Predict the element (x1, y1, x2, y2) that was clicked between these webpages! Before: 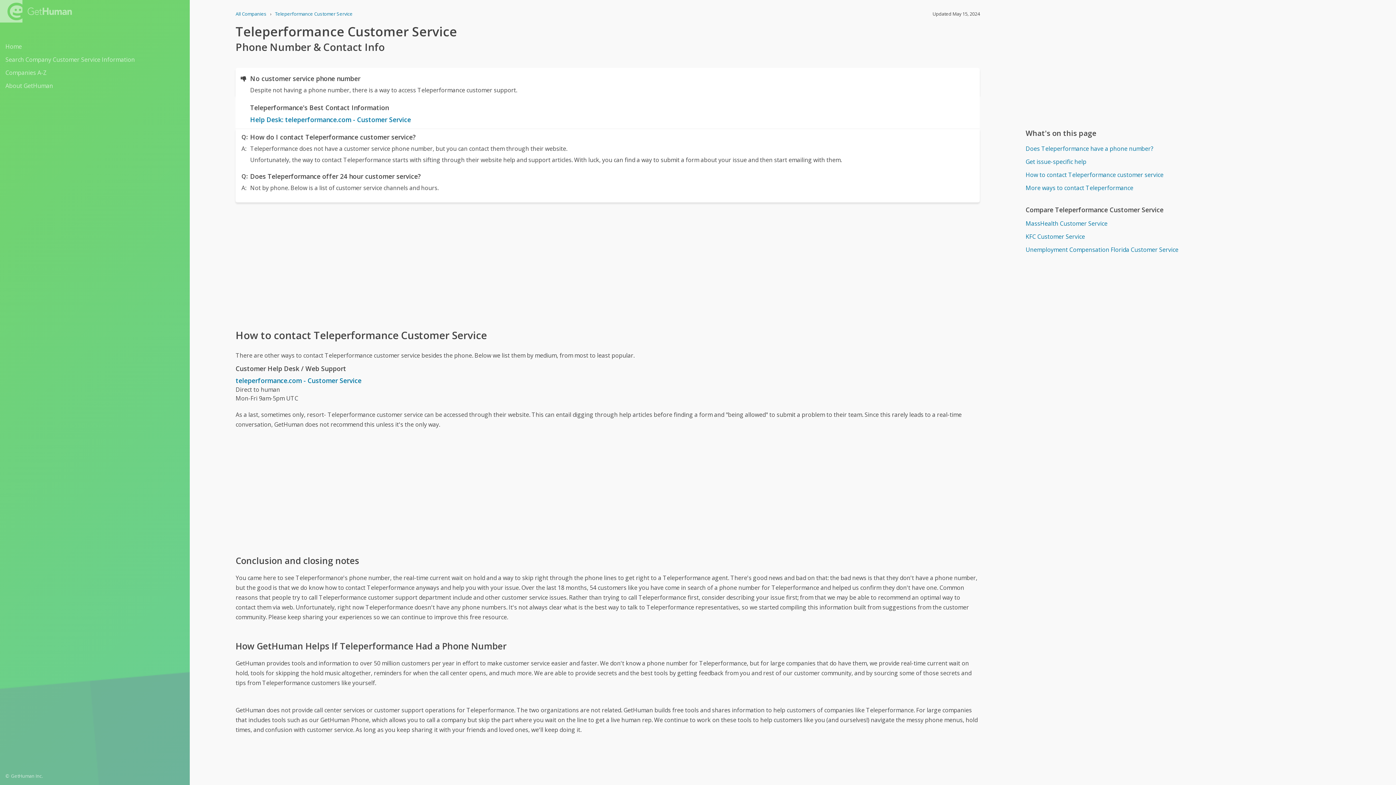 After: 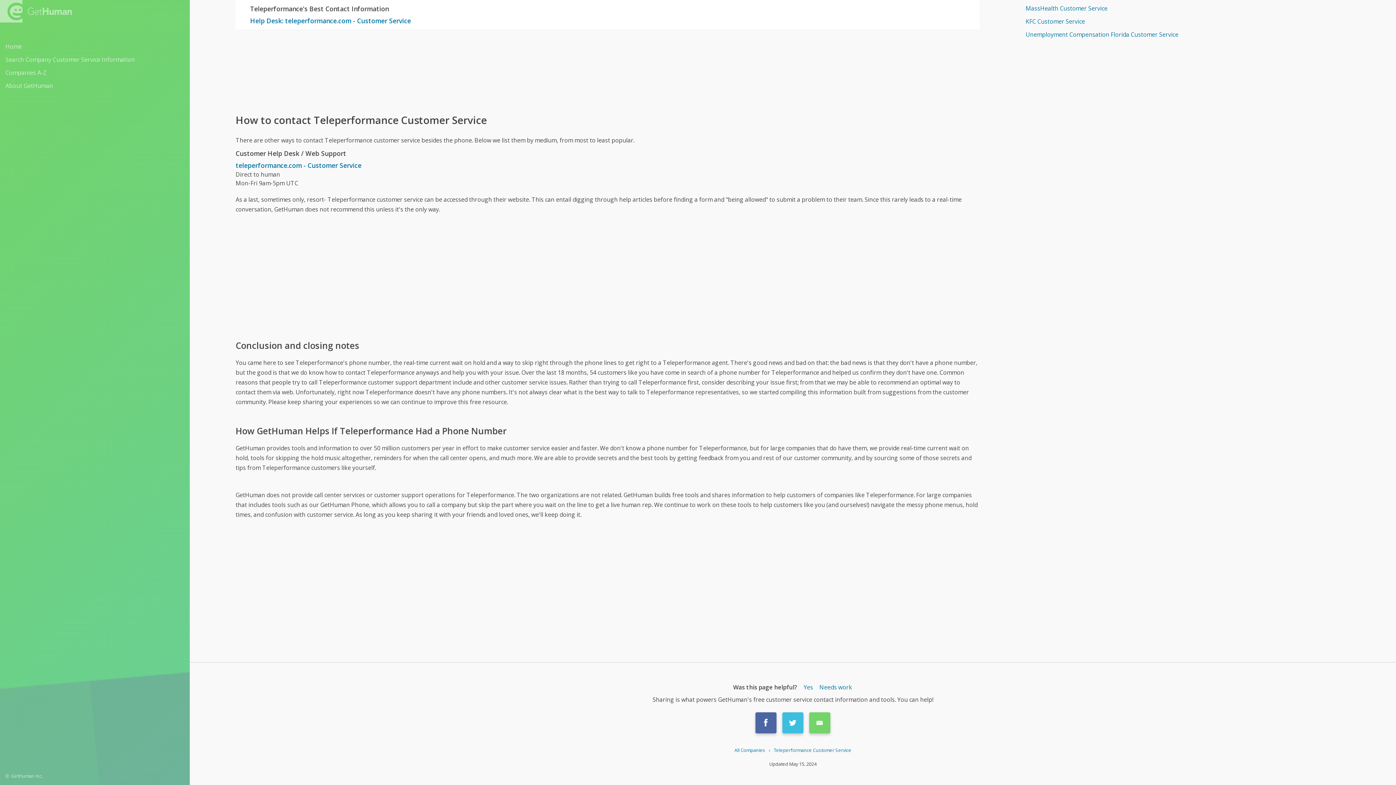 Action: bbox: (1025, 182, 1369, 193) label: More ways to contact Teleperformance